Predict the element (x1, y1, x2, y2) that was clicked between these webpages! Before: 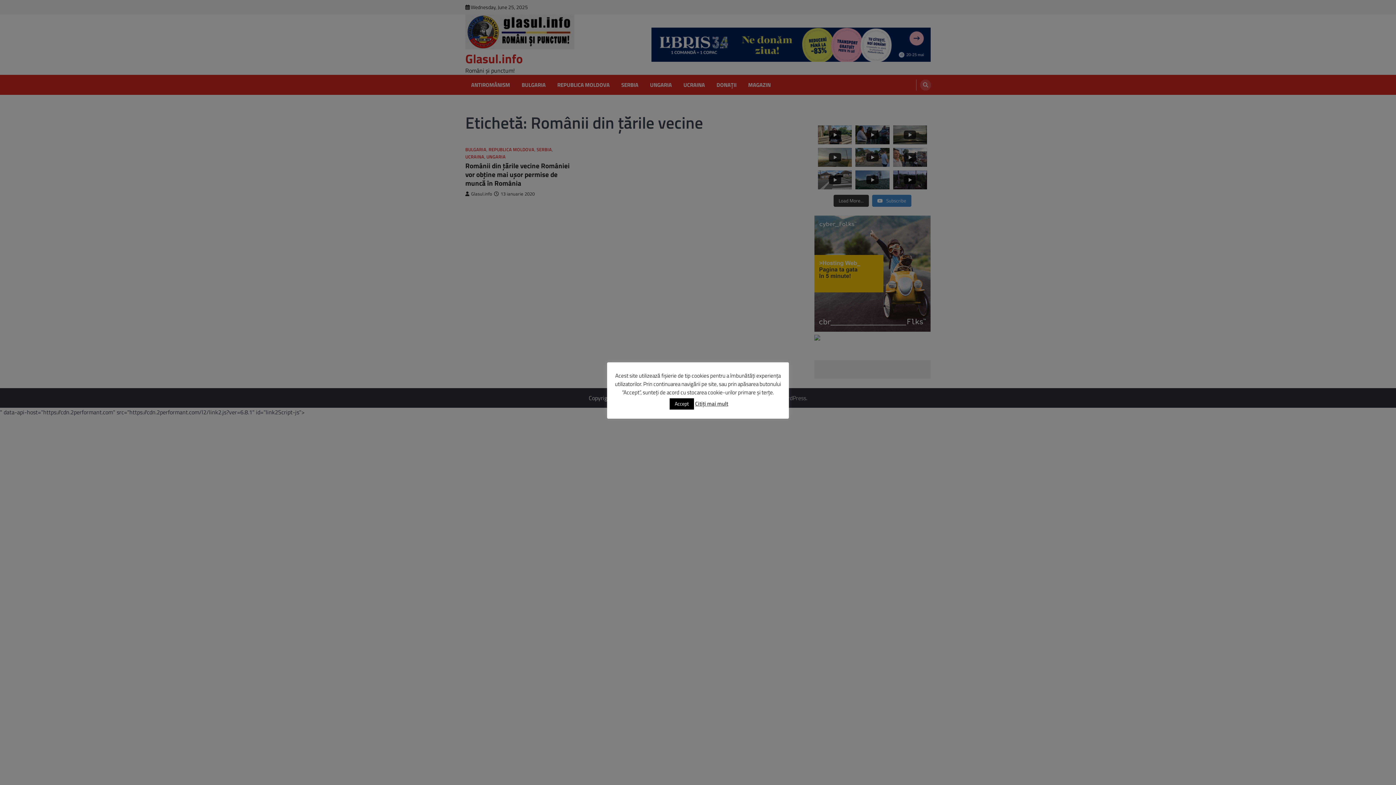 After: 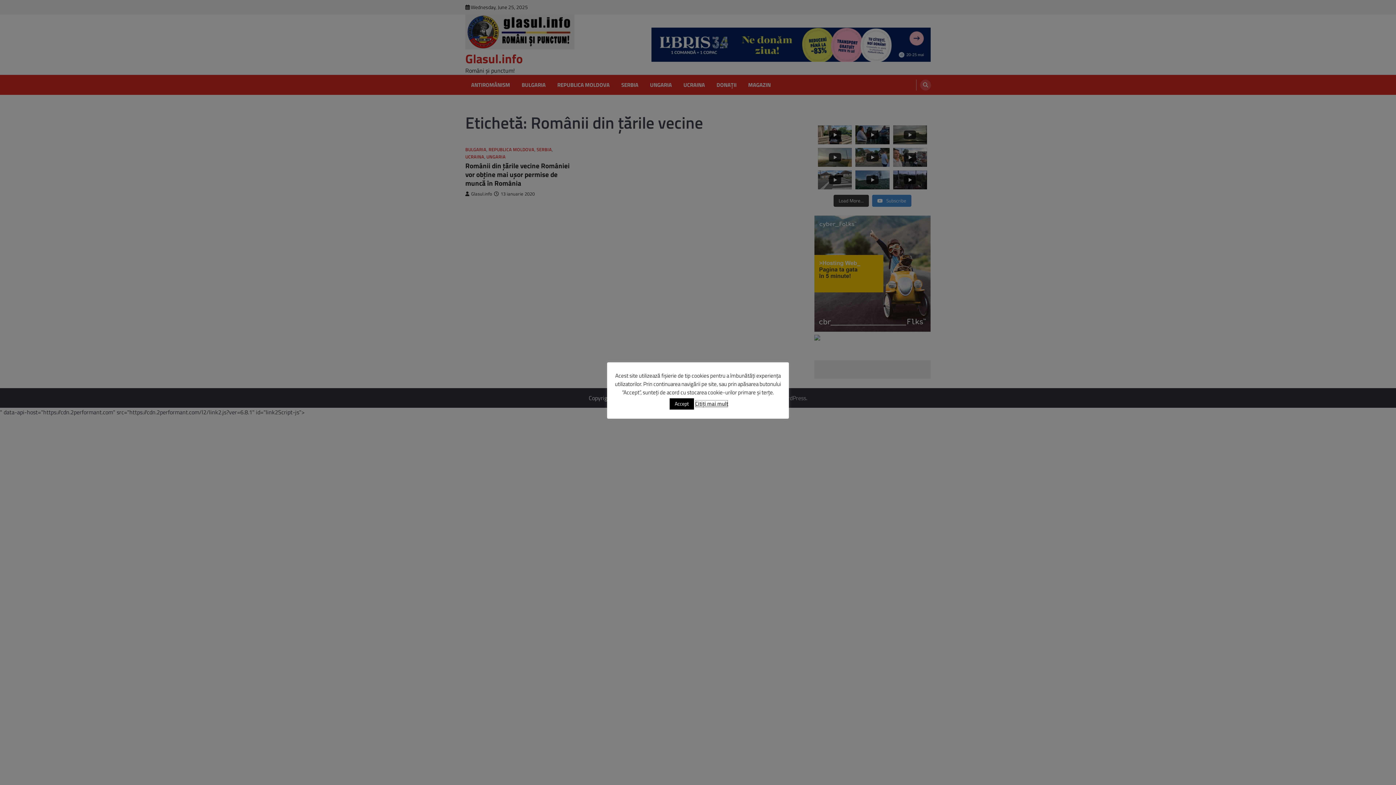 Action: label: Citiți mai mult bbox: (695, 400, 728, 408)